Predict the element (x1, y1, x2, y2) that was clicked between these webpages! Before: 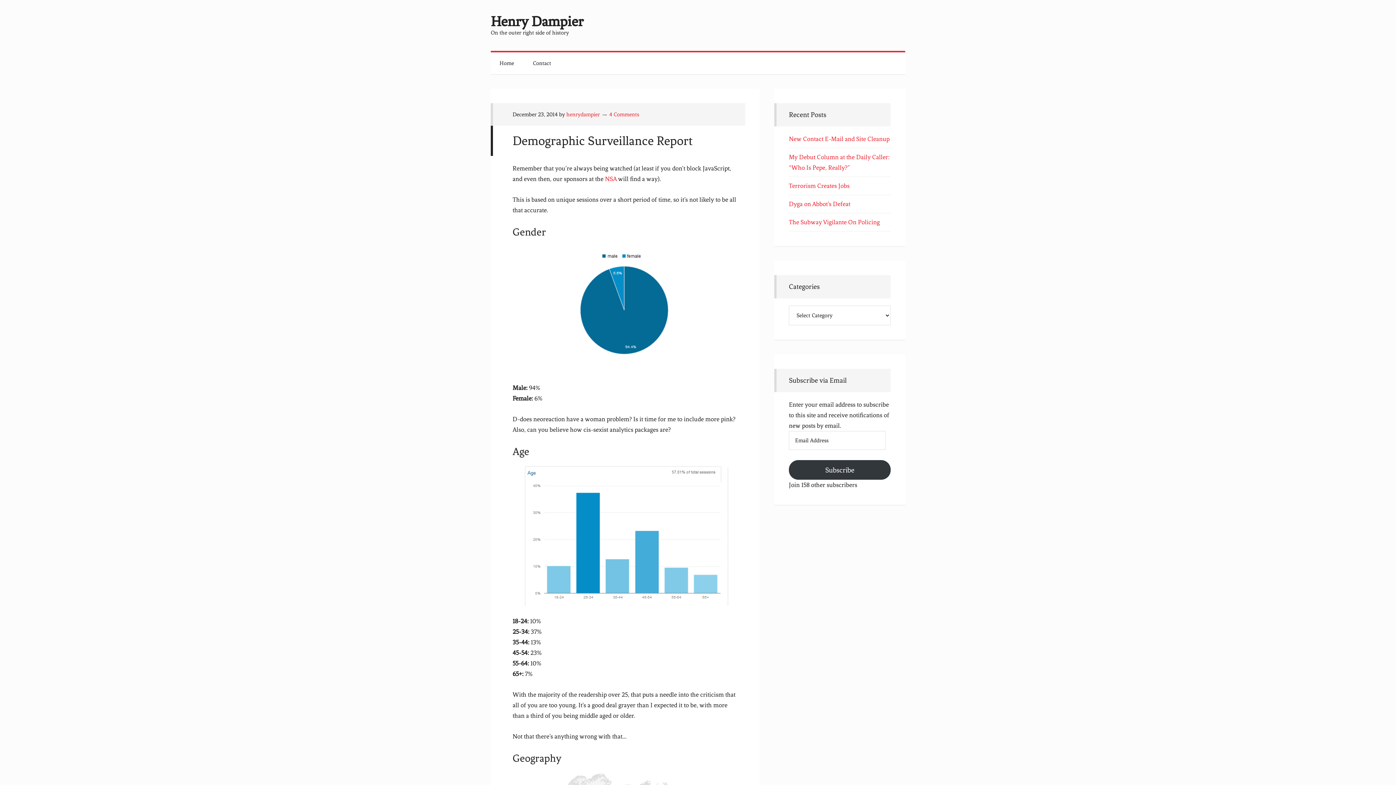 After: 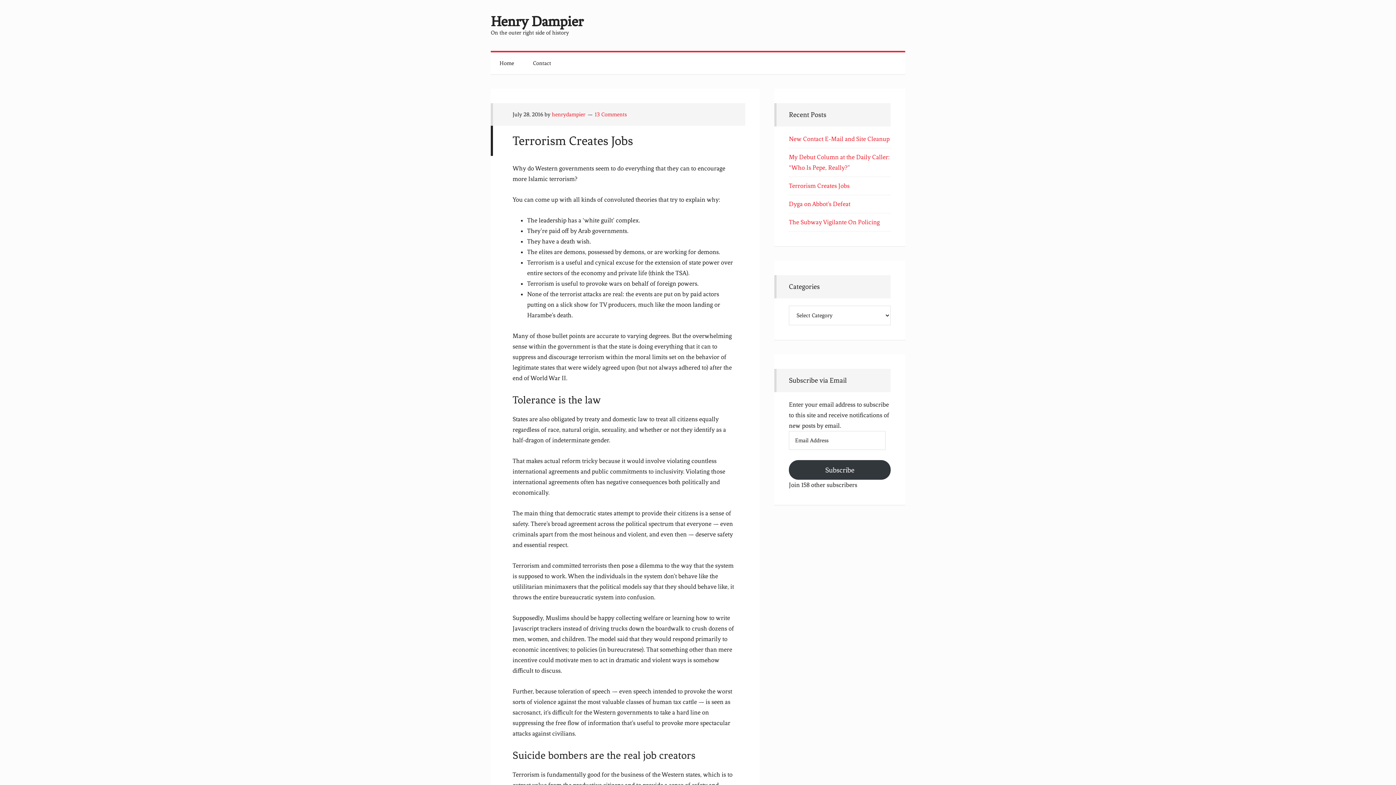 Action: bbox: (789, 182, 849, 189) label: Terrorism Creates Jobs